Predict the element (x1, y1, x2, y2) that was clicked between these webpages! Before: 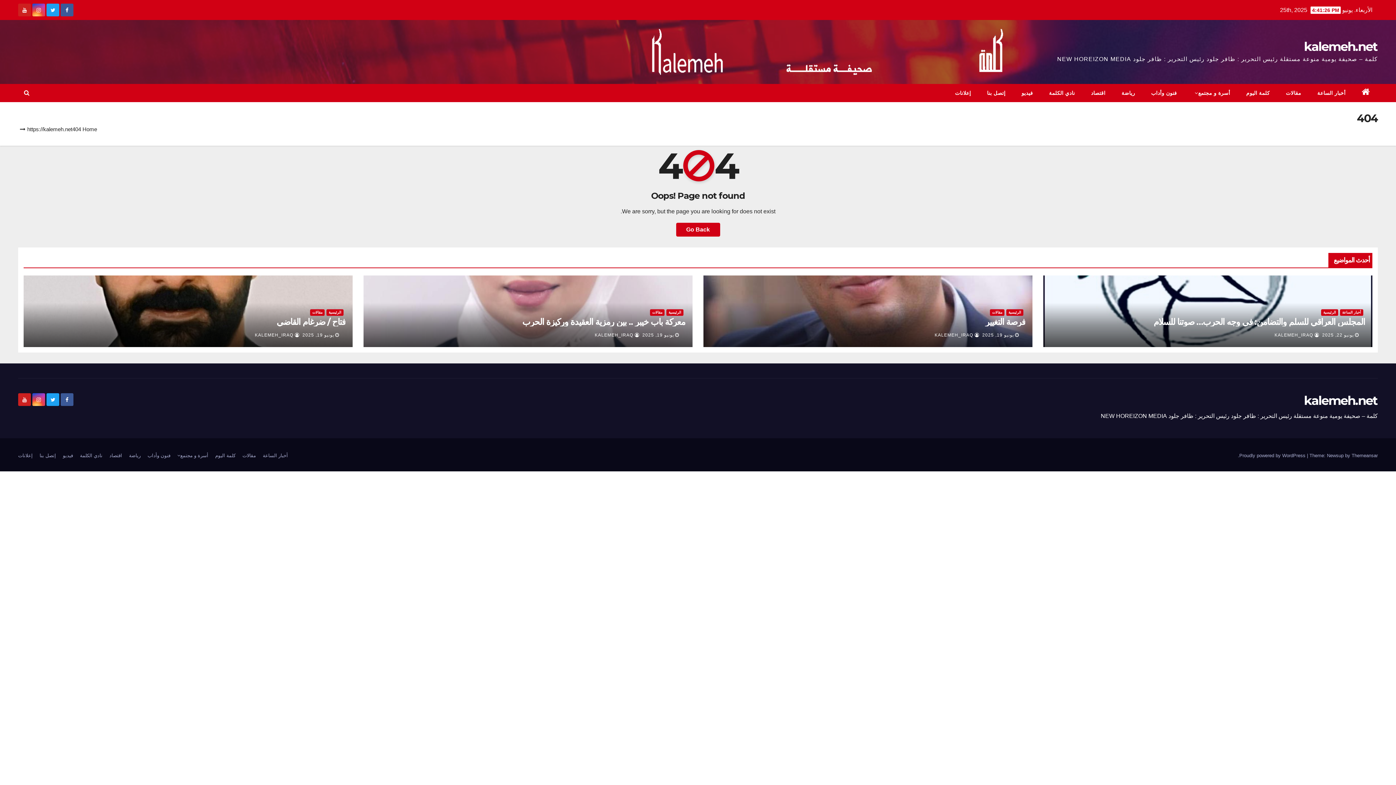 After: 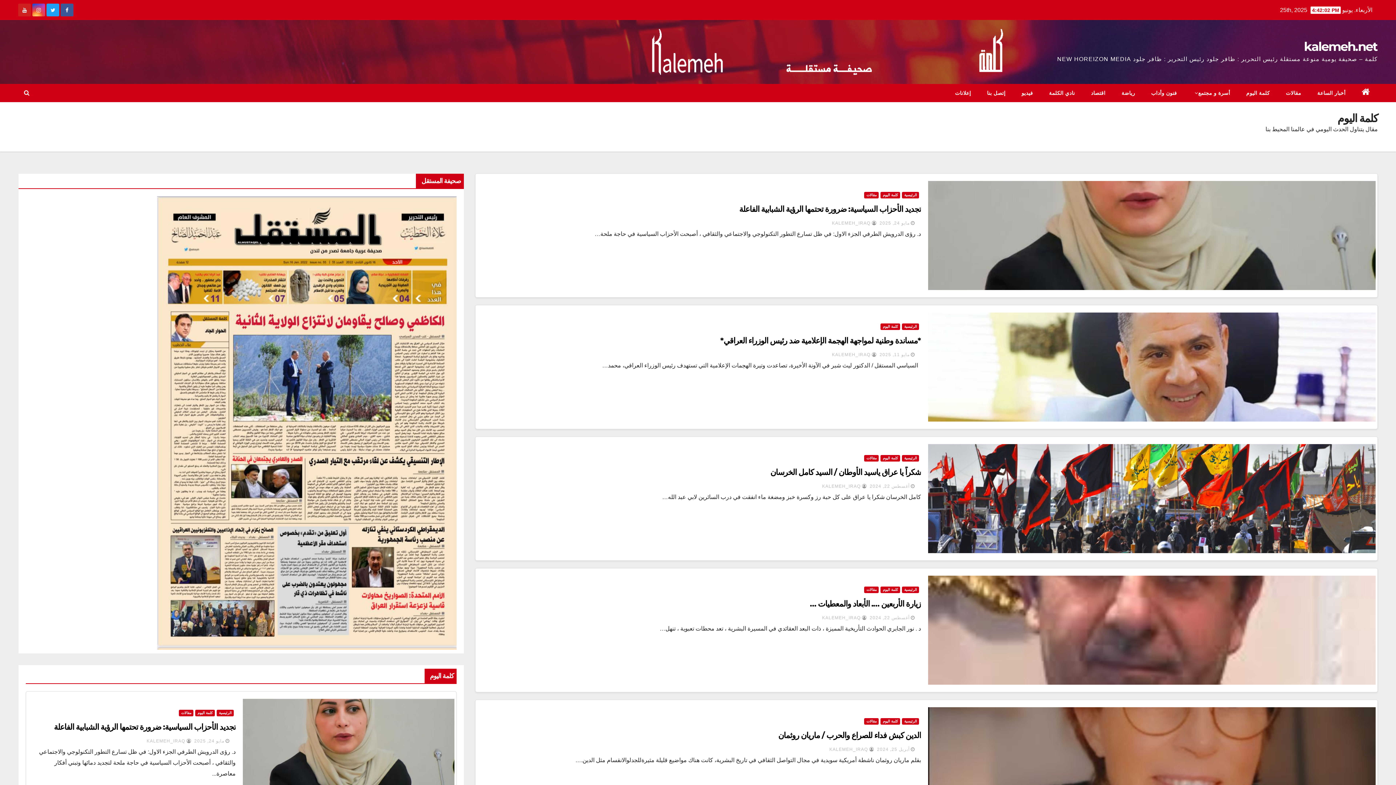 Action: bbox: (215, 453, 235, 458) label: كلمة اليوم